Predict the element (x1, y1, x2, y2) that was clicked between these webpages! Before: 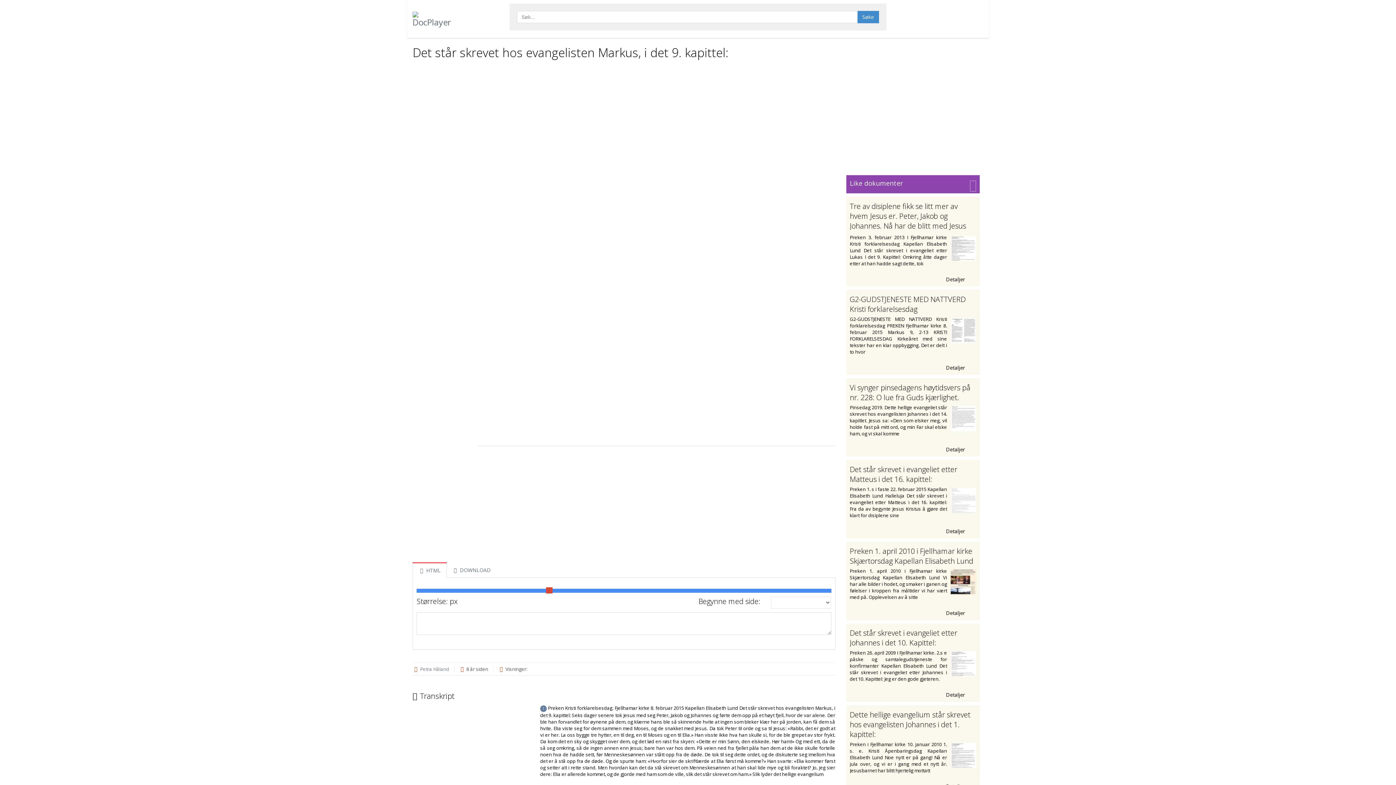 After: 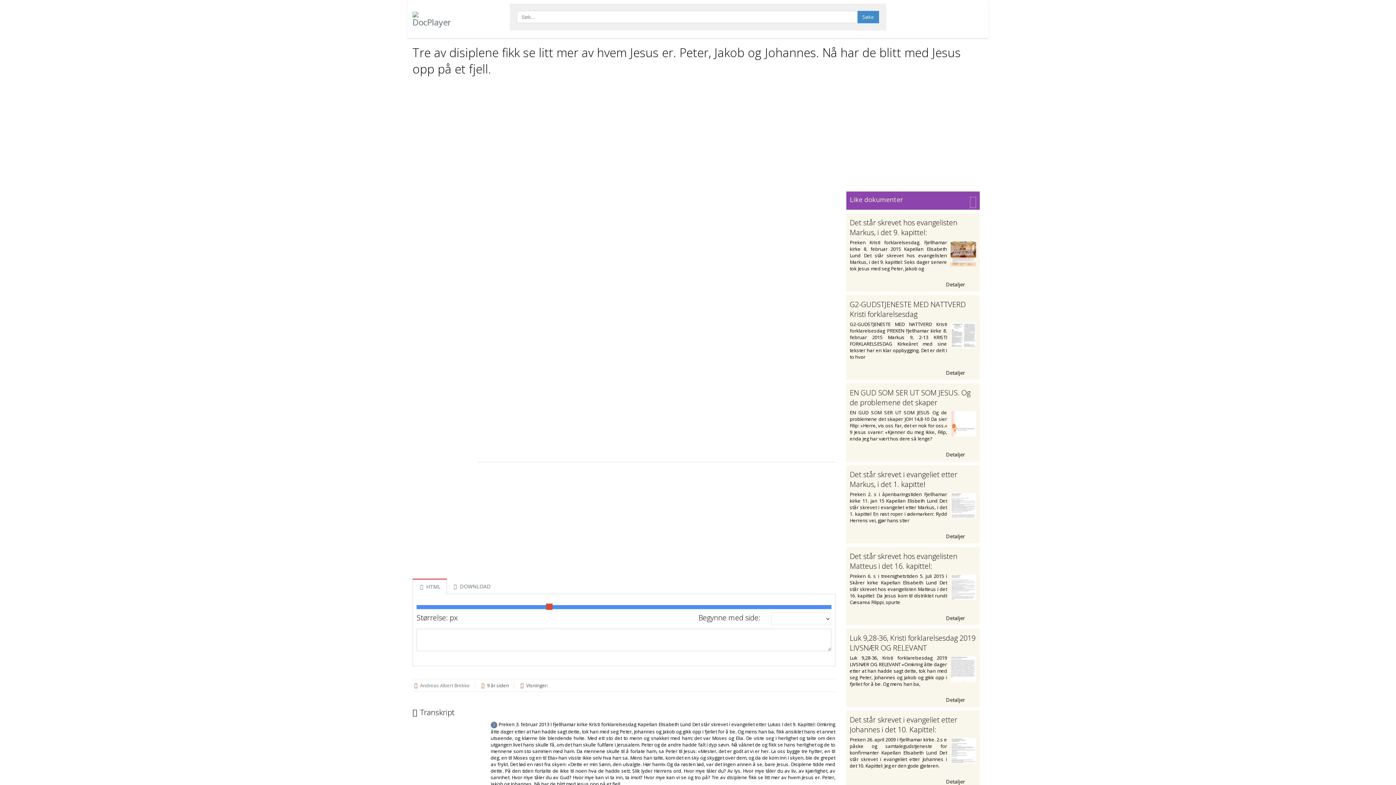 Action: bbox: (850, 201, 966, 240) label: Tre av disiplene fikk se litt mer av hvem Jesus er. Peter, Jakob og Johannes. Nå har de blitt med Jesus opp på et fjell.